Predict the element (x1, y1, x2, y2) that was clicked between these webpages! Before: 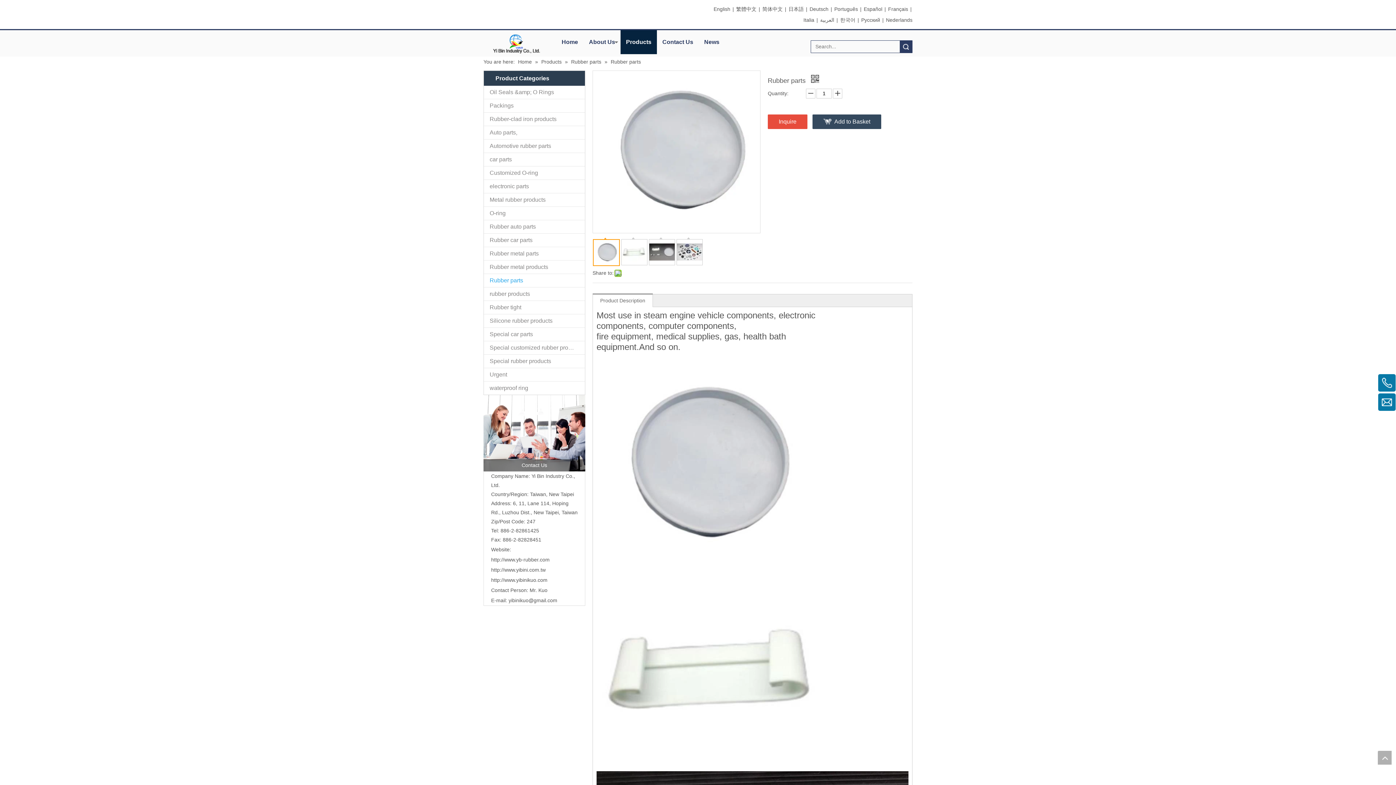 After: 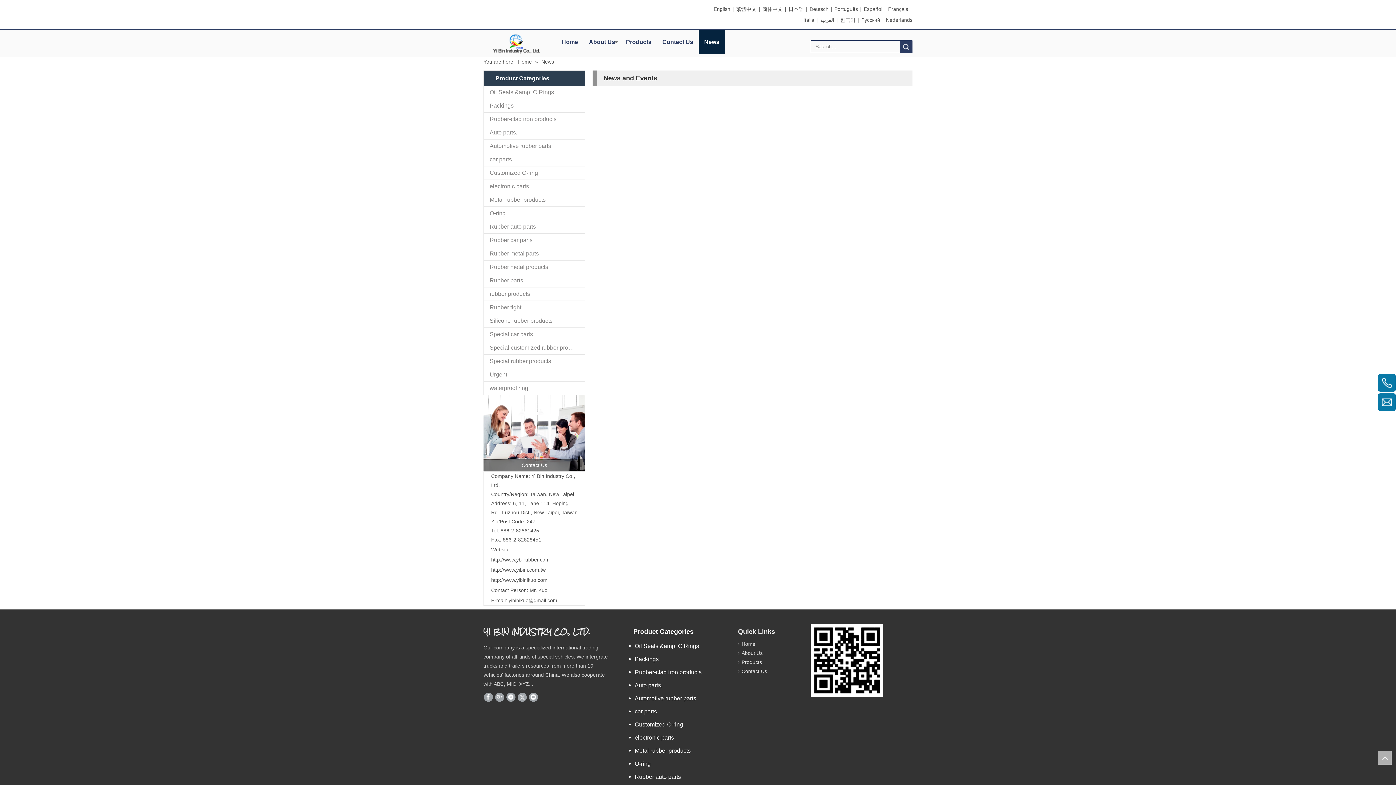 Action: bbox: (698, 30, 725, 54) label: News